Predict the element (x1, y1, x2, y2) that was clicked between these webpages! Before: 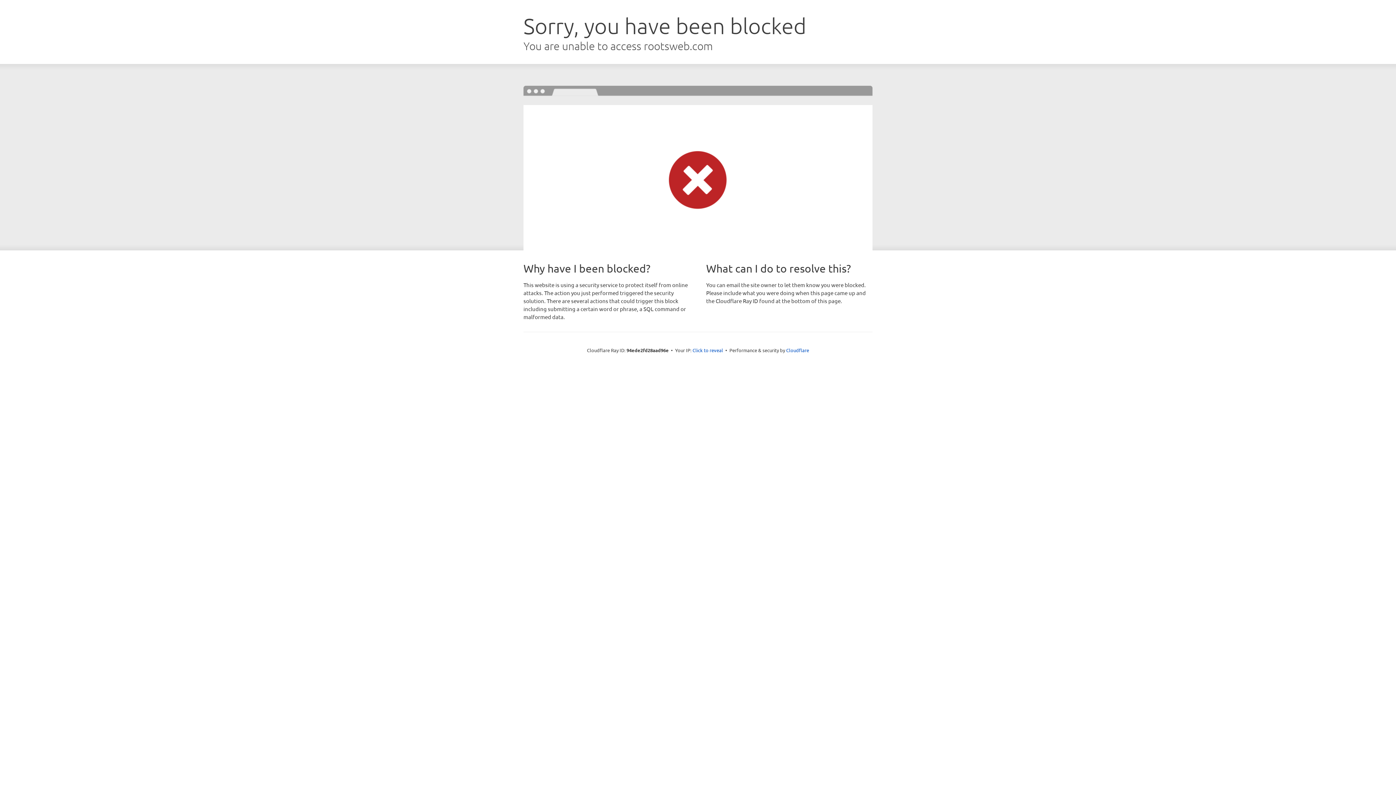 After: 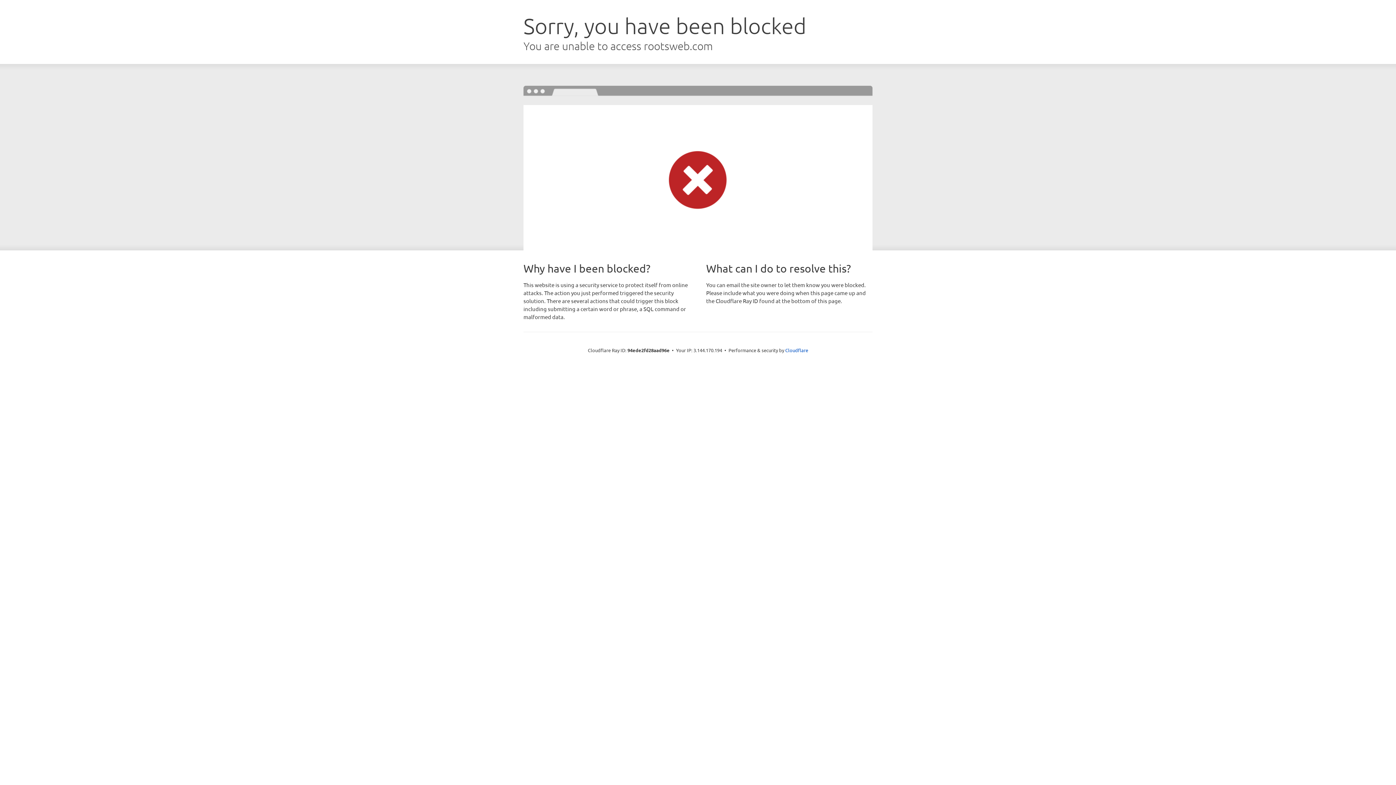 Action: bbox: (692, 346, 723, 353) label: Click to reveal